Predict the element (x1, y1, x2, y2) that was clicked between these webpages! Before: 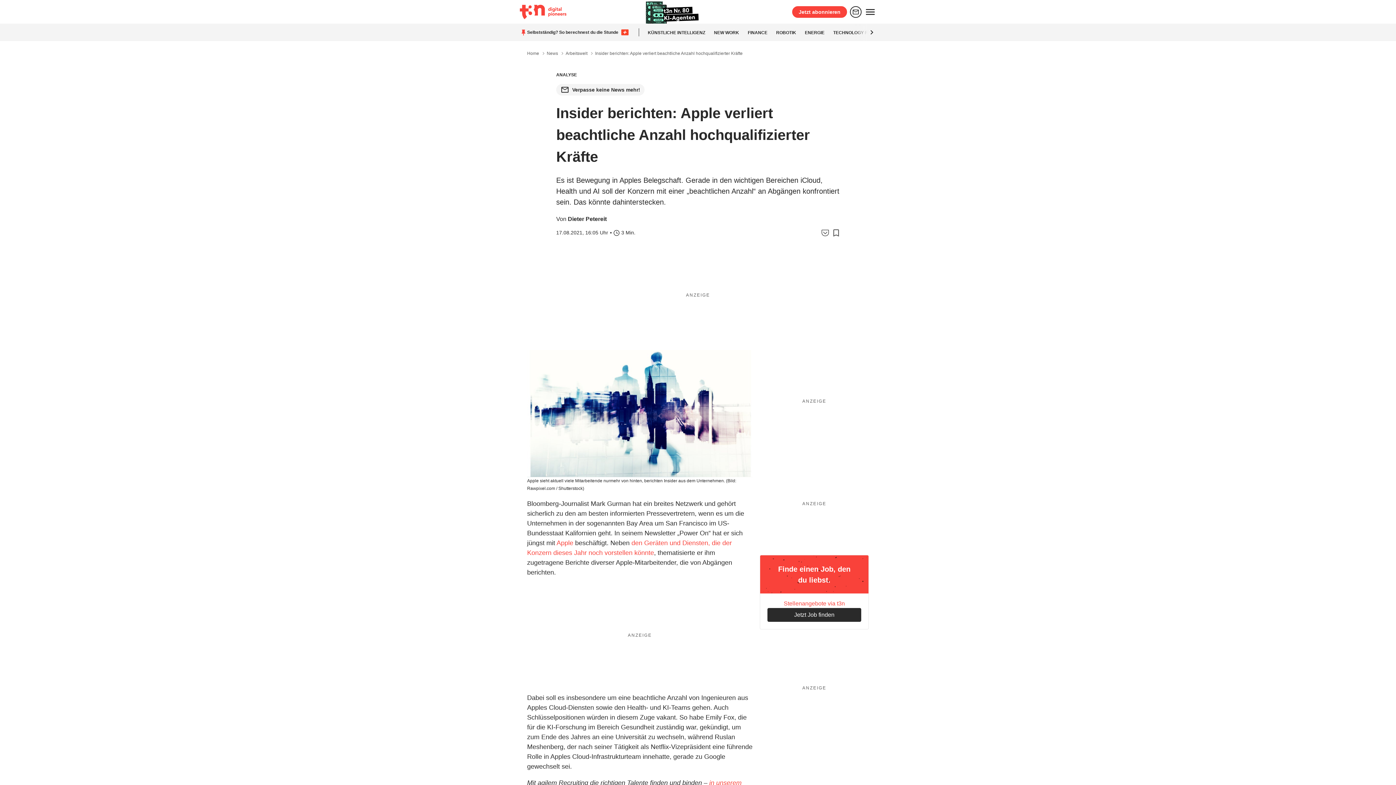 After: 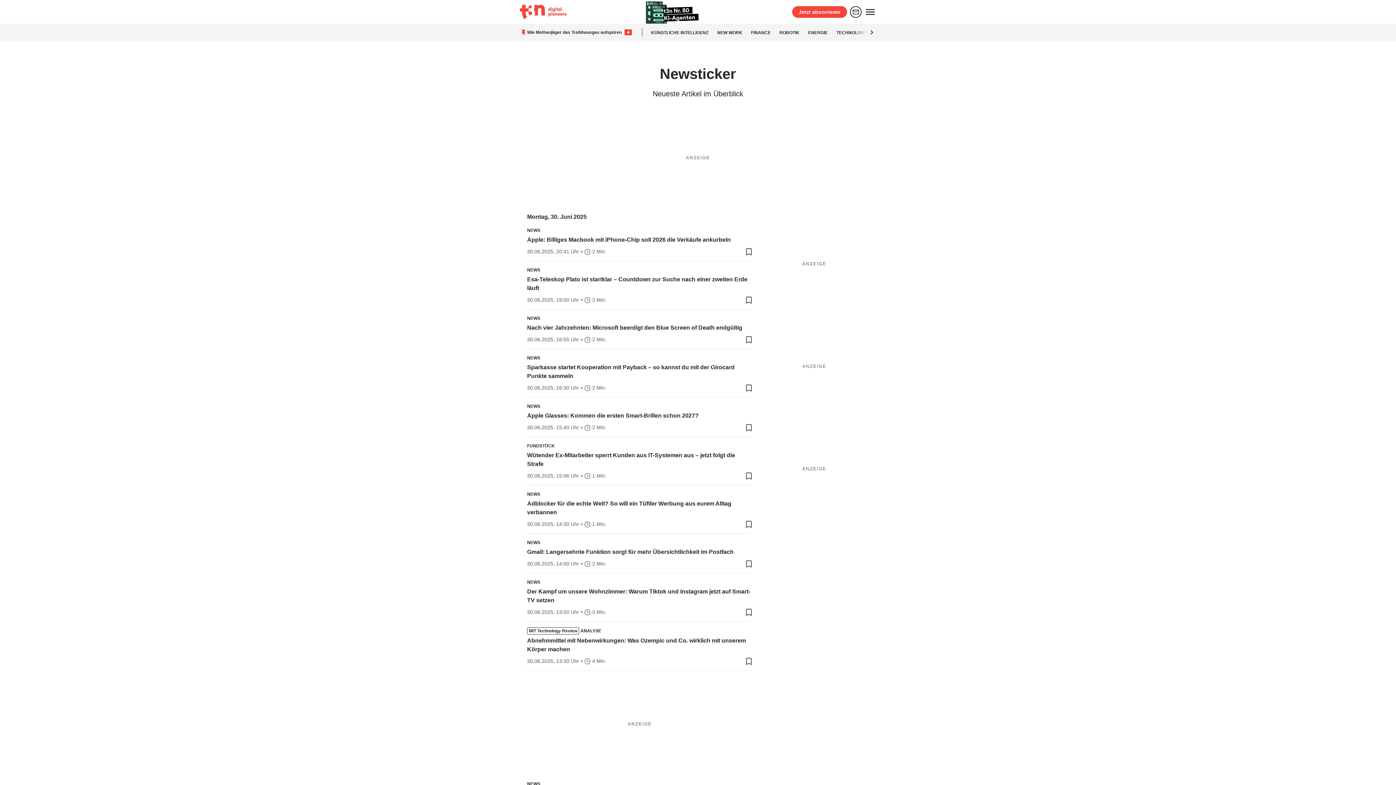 Action: bbox: (546, 50, 558, 56) label: News